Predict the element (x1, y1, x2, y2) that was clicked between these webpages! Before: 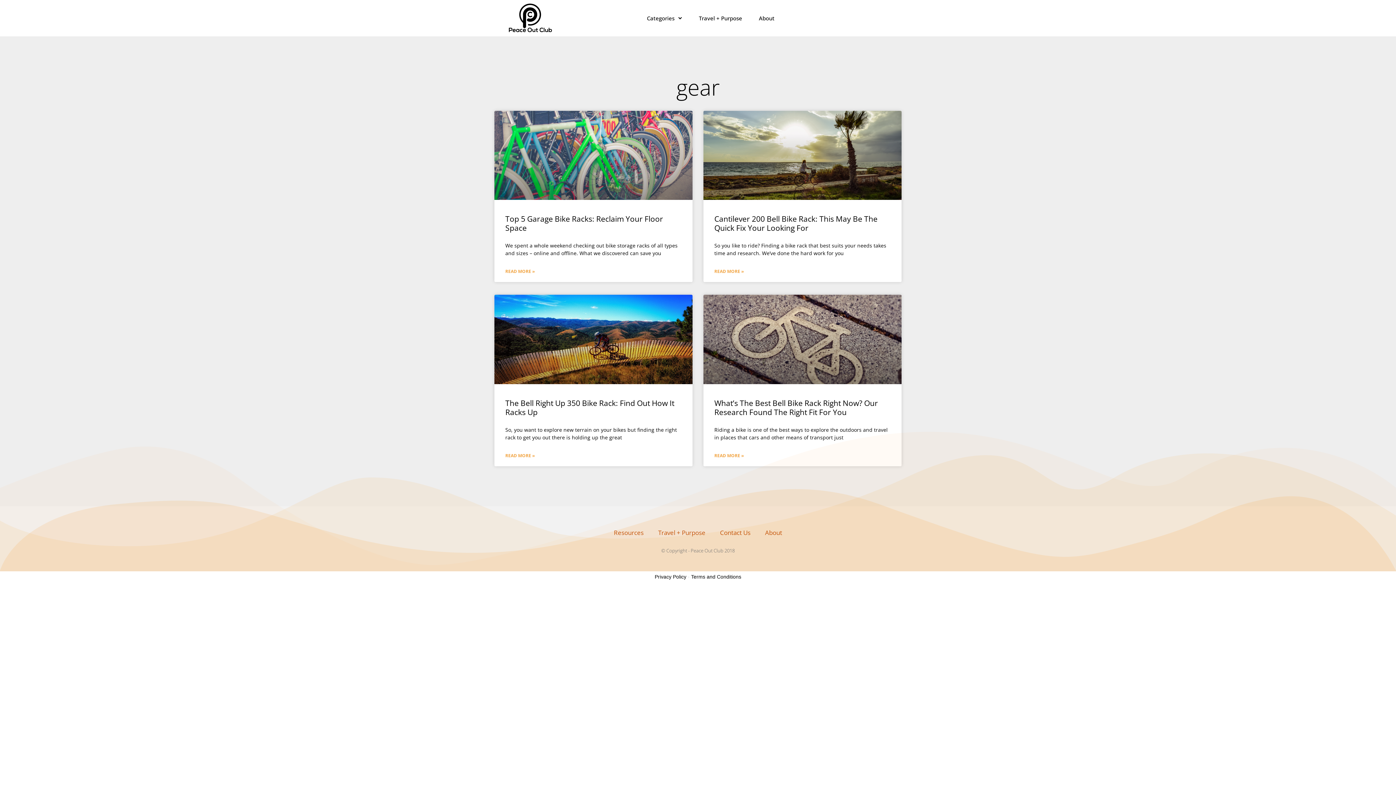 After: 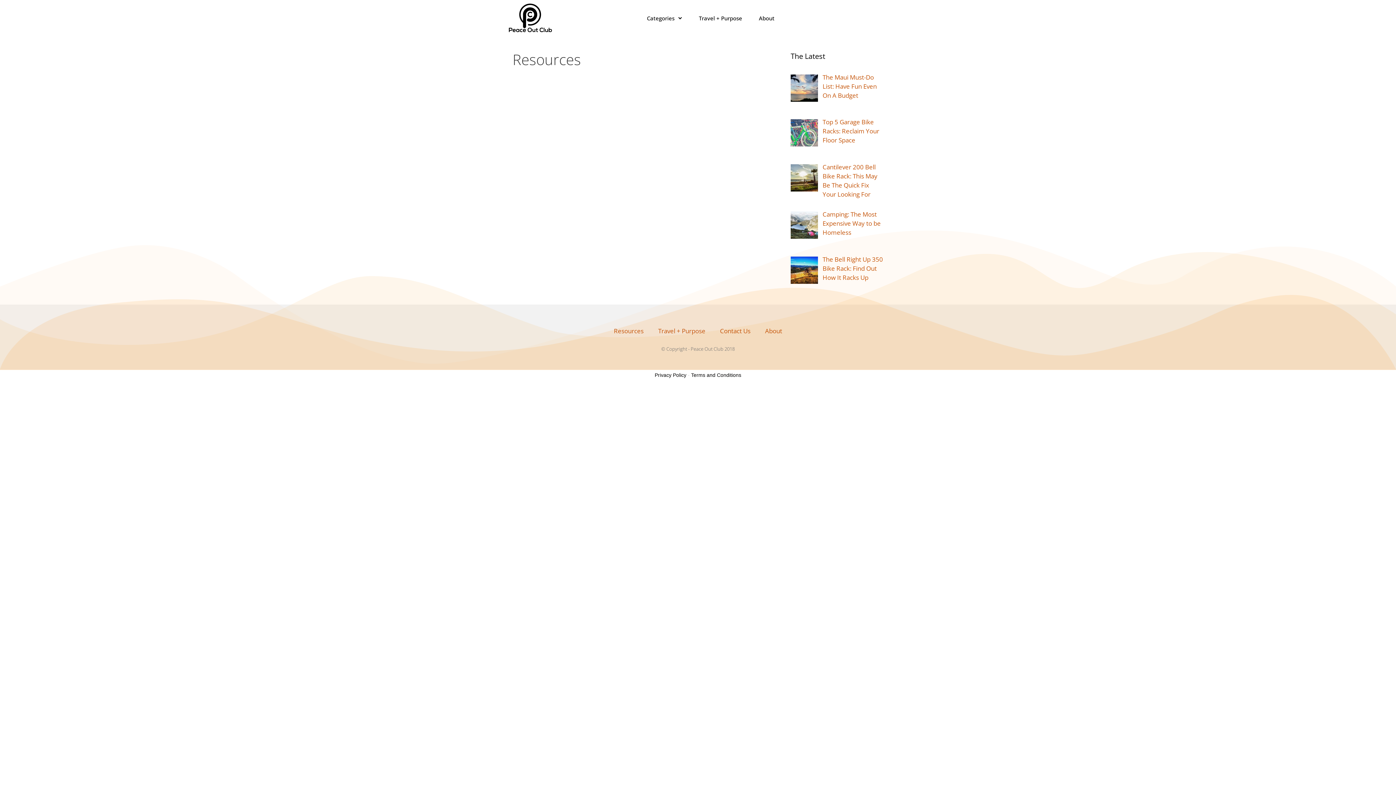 Action: bbox: (606, 524, 651, 541) label: Resources